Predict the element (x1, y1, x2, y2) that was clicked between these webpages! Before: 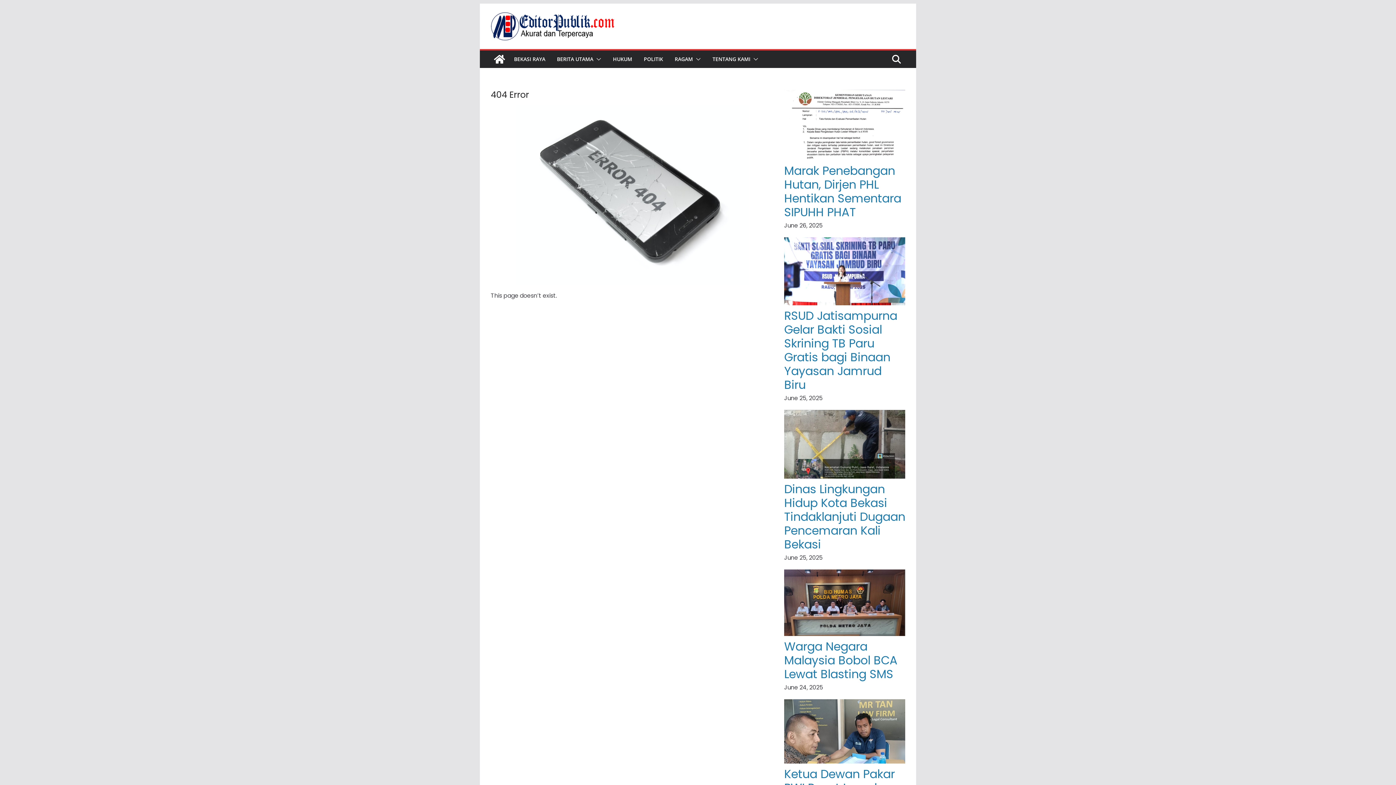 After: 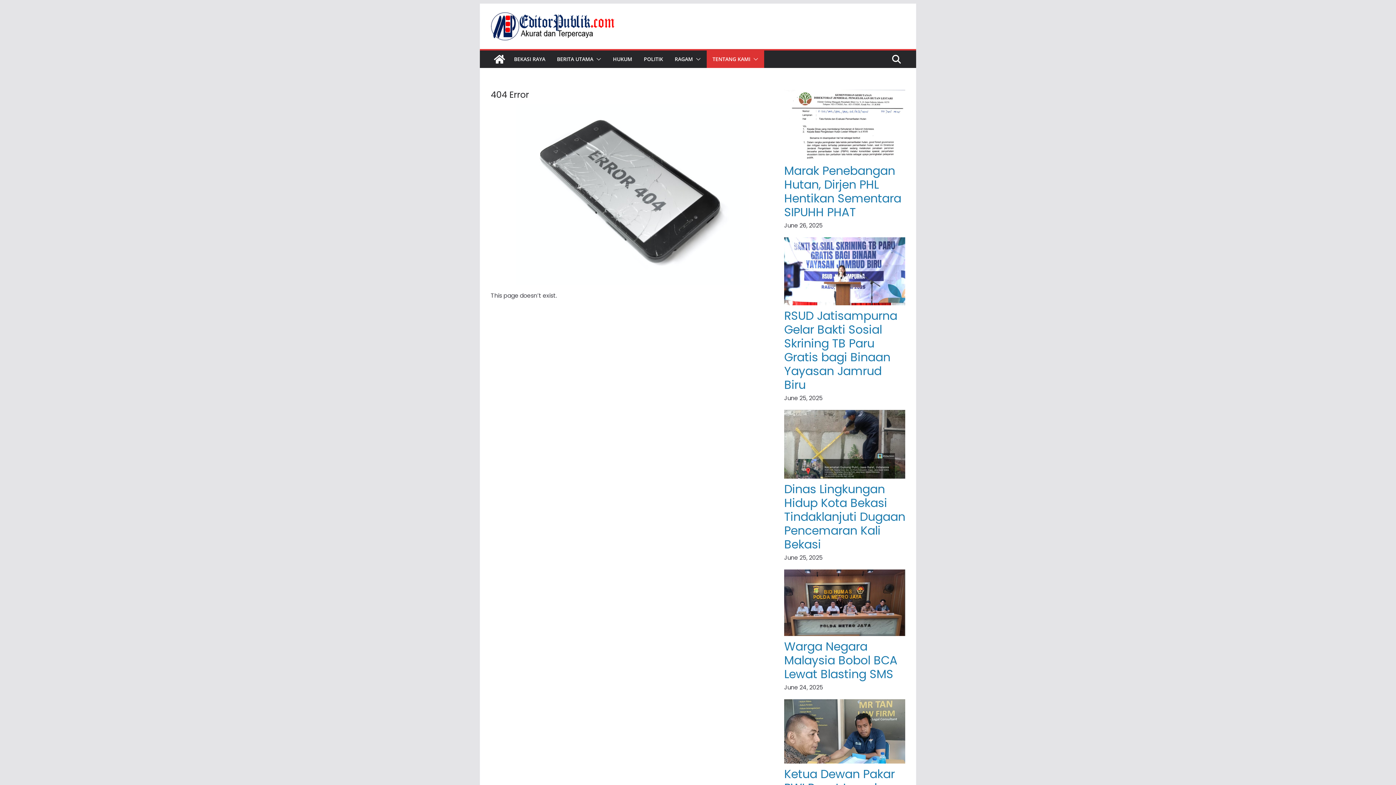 Action: bbox: (750, 54, 758, 64)